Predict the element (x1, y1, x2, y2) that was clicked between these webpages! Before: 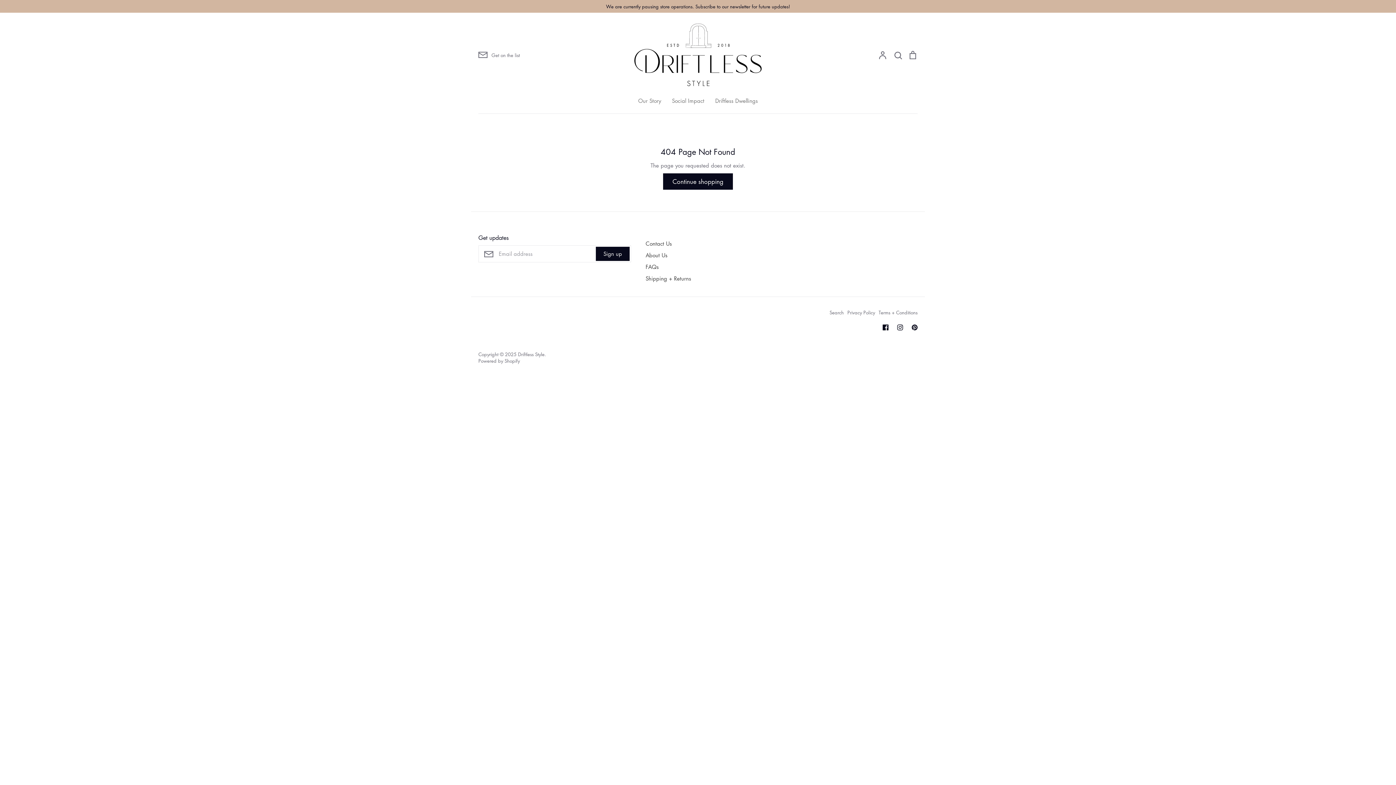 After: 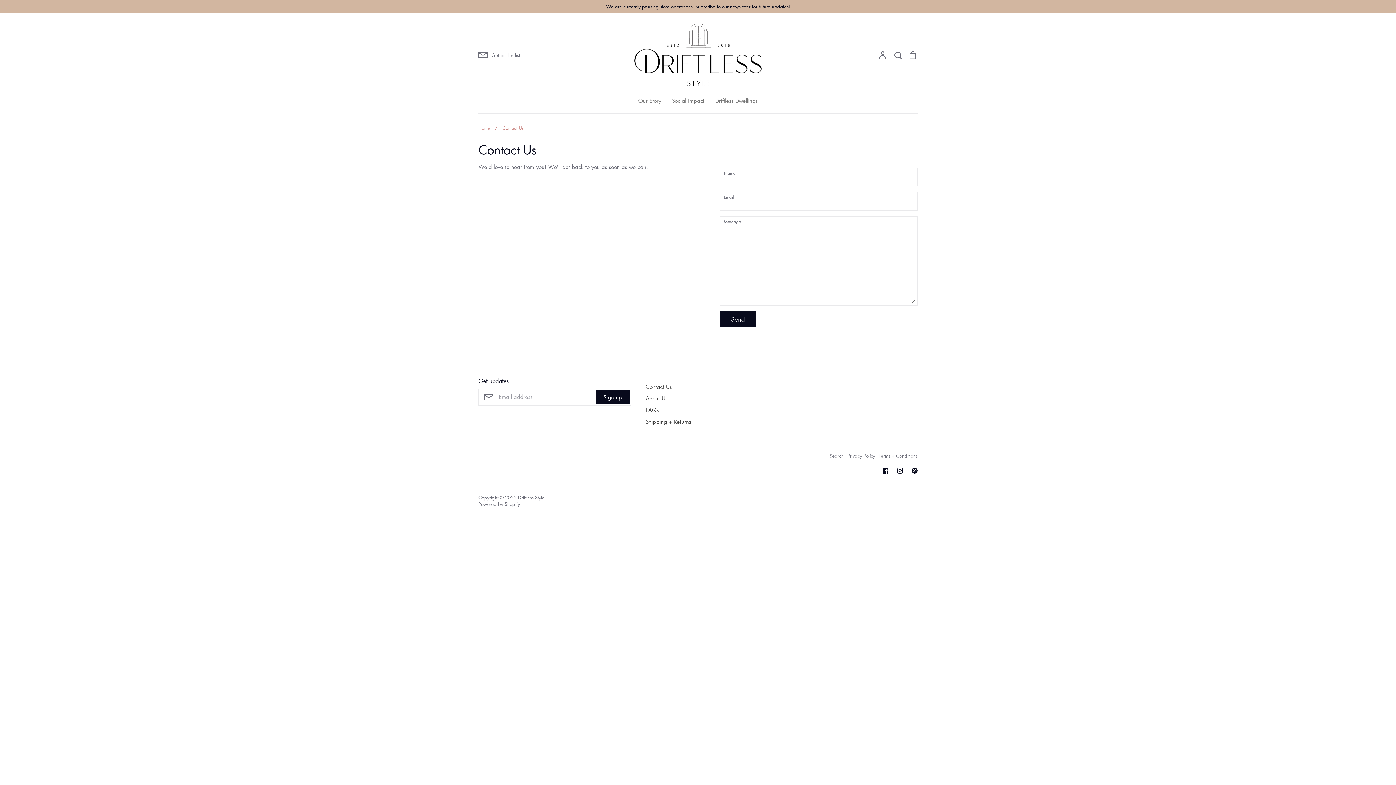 Action: label: Contact Us bbox: (645, 239, 672, 247)